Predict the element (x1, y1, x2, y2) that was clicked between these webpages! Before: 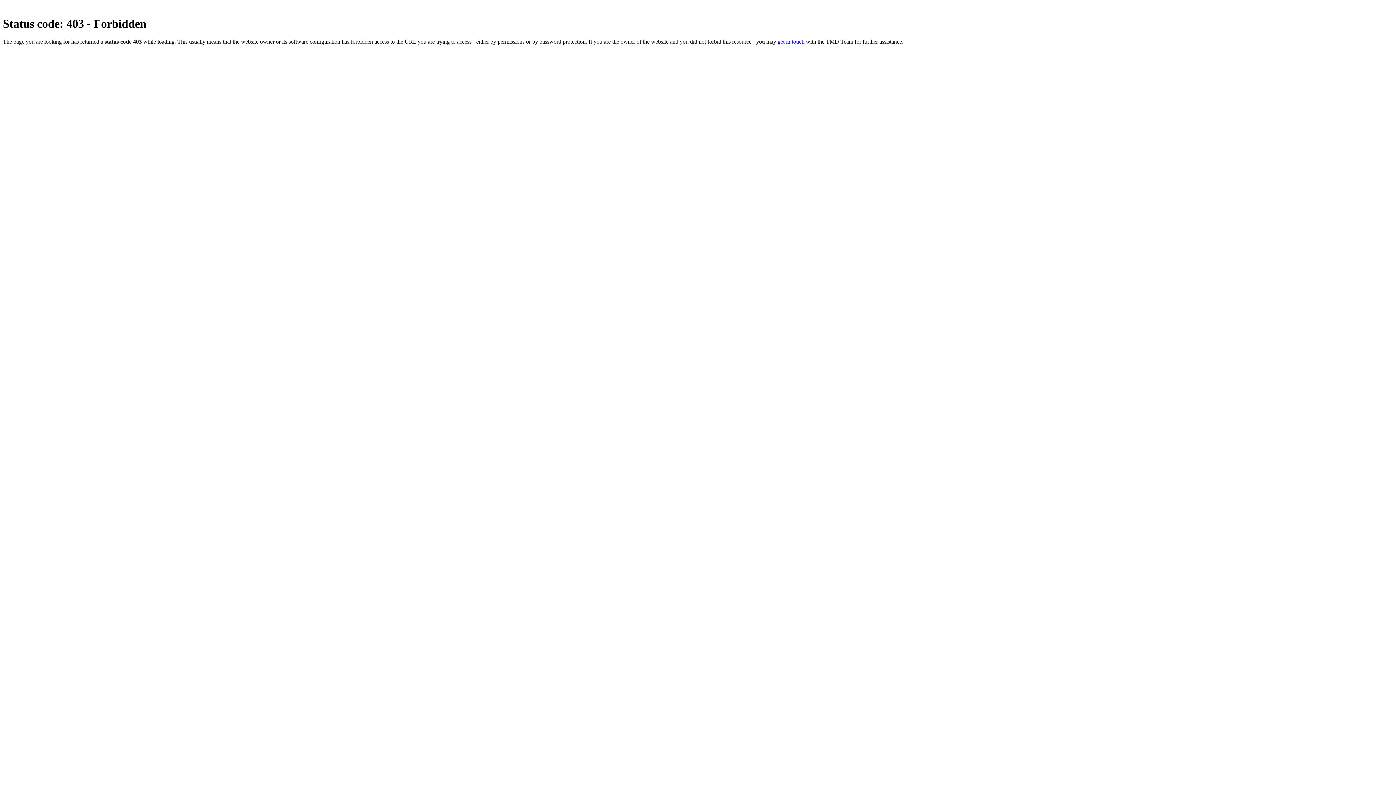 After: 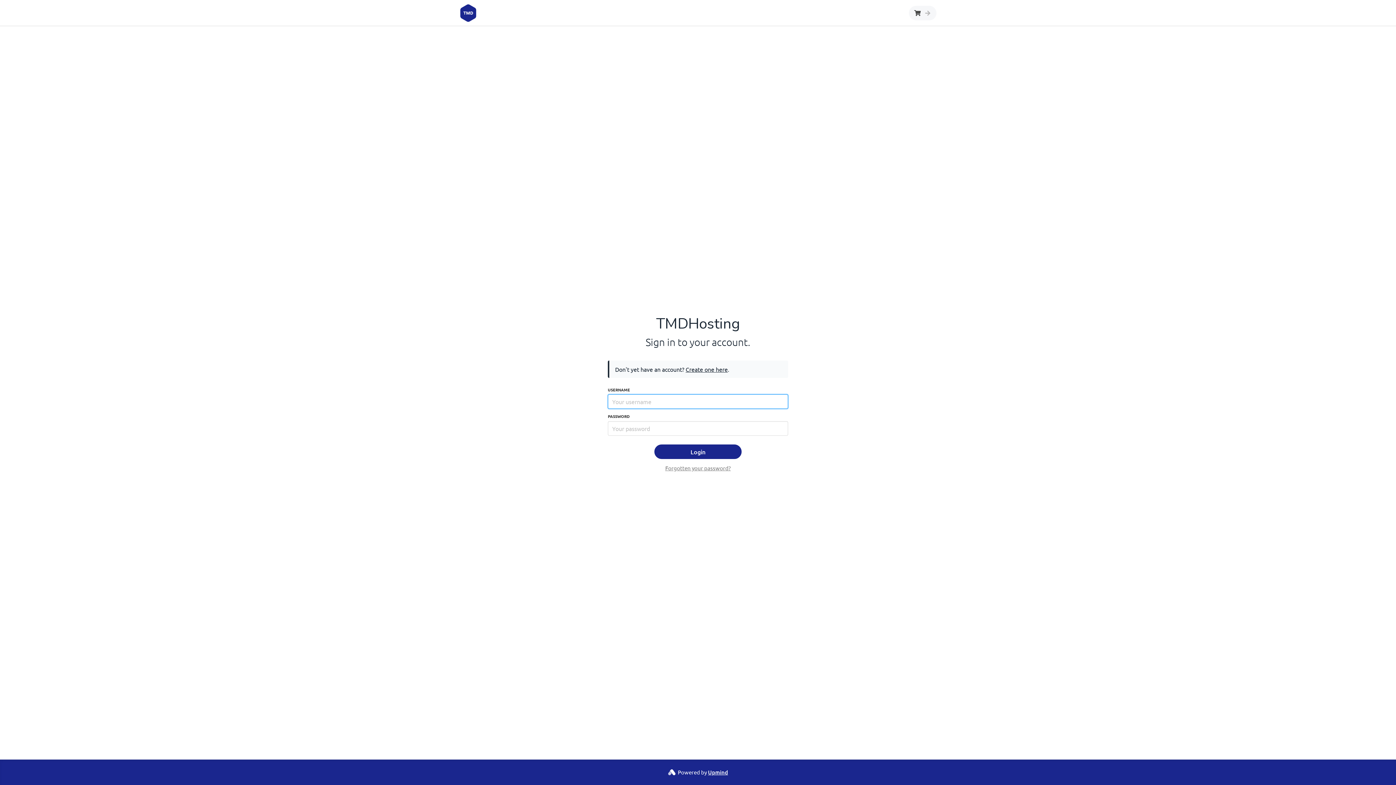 Action: bbox: (777, 38, 804, 44) label: get in touch